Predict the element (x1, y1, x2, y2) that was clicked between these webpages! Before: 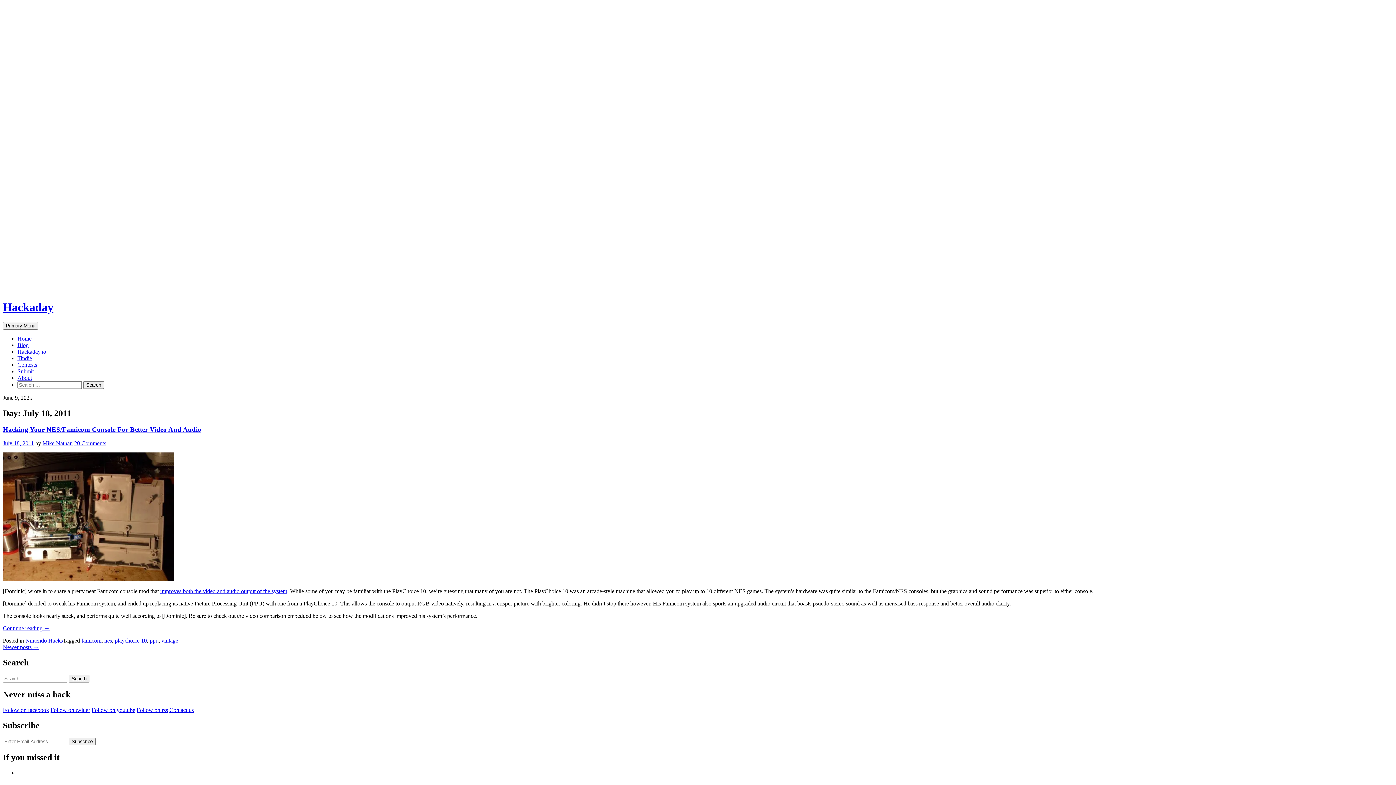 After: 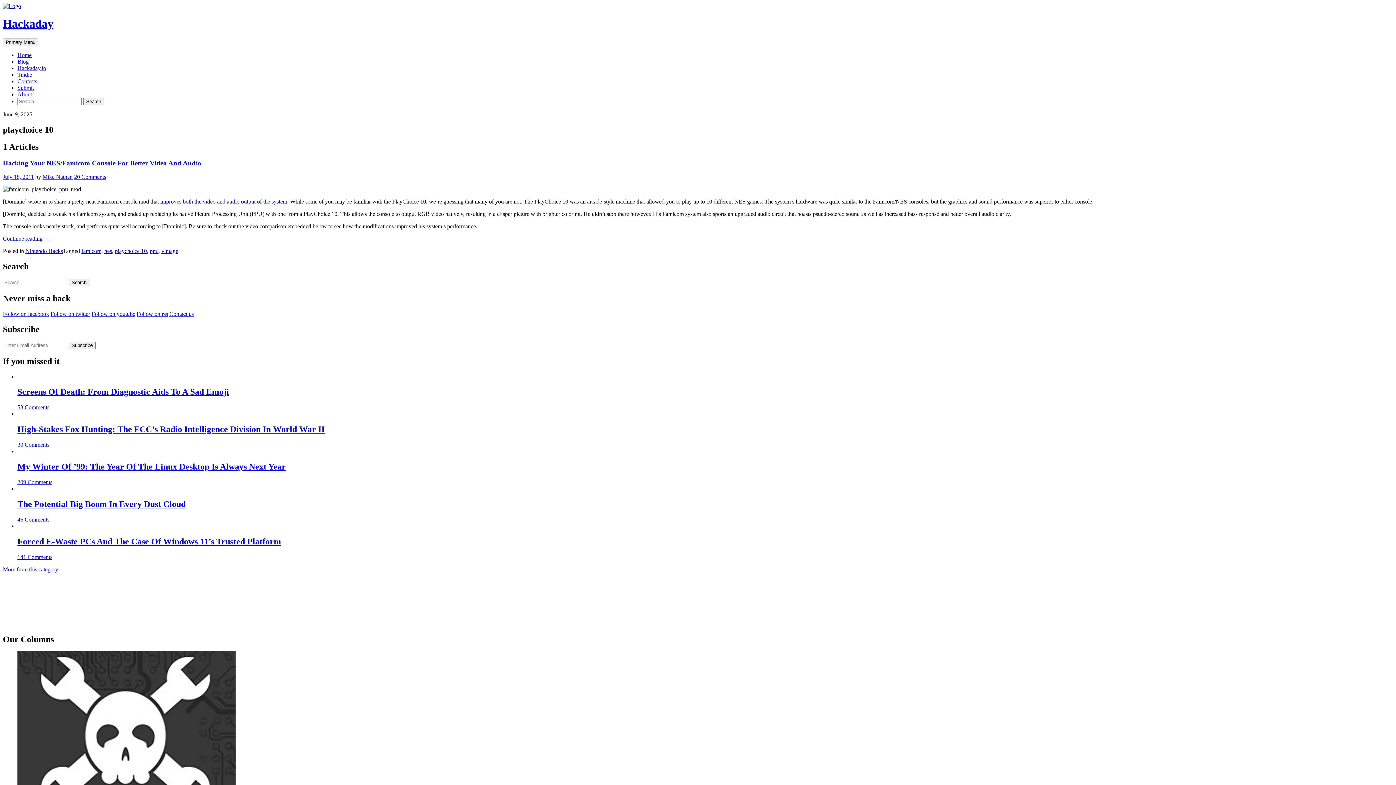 Action: bbox: (114, 637, 146, 644) label: playchoice 10